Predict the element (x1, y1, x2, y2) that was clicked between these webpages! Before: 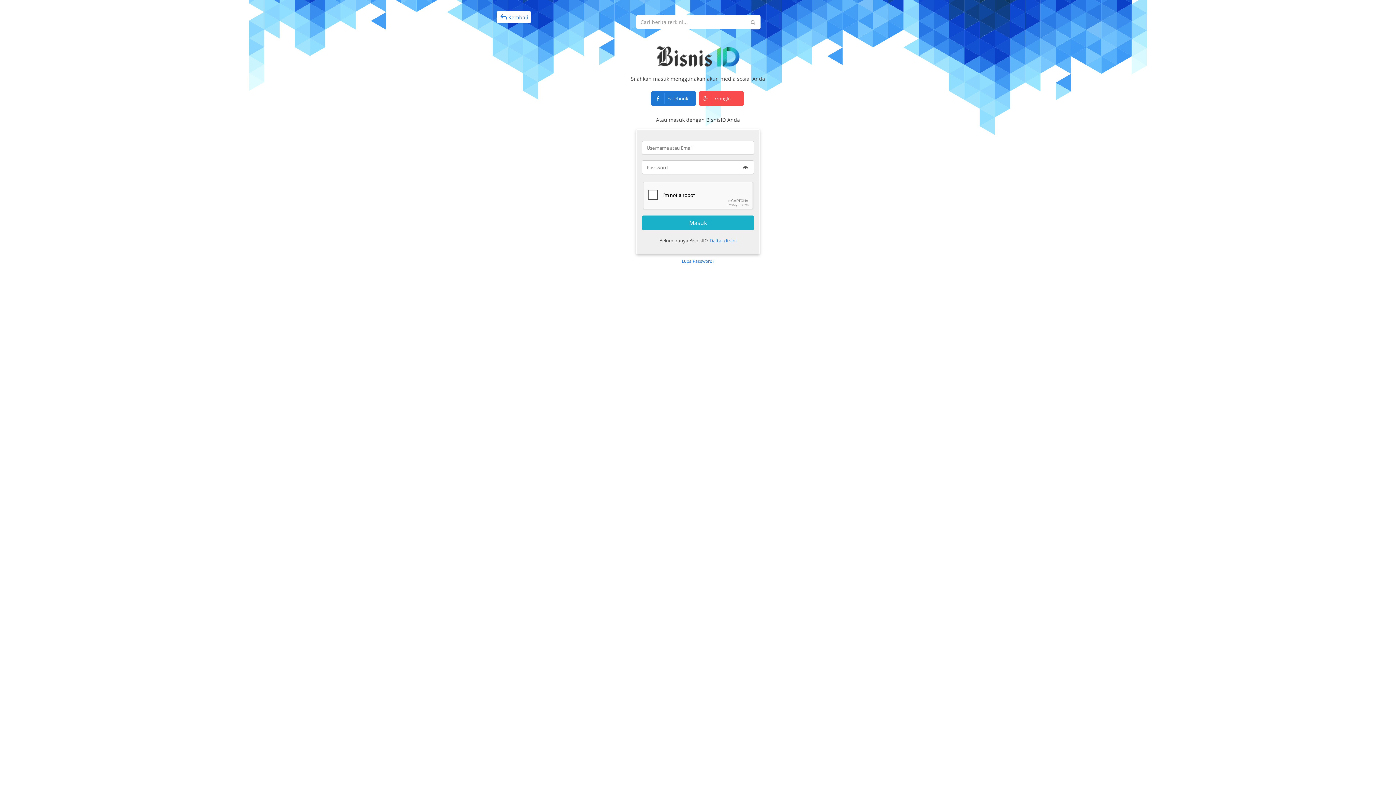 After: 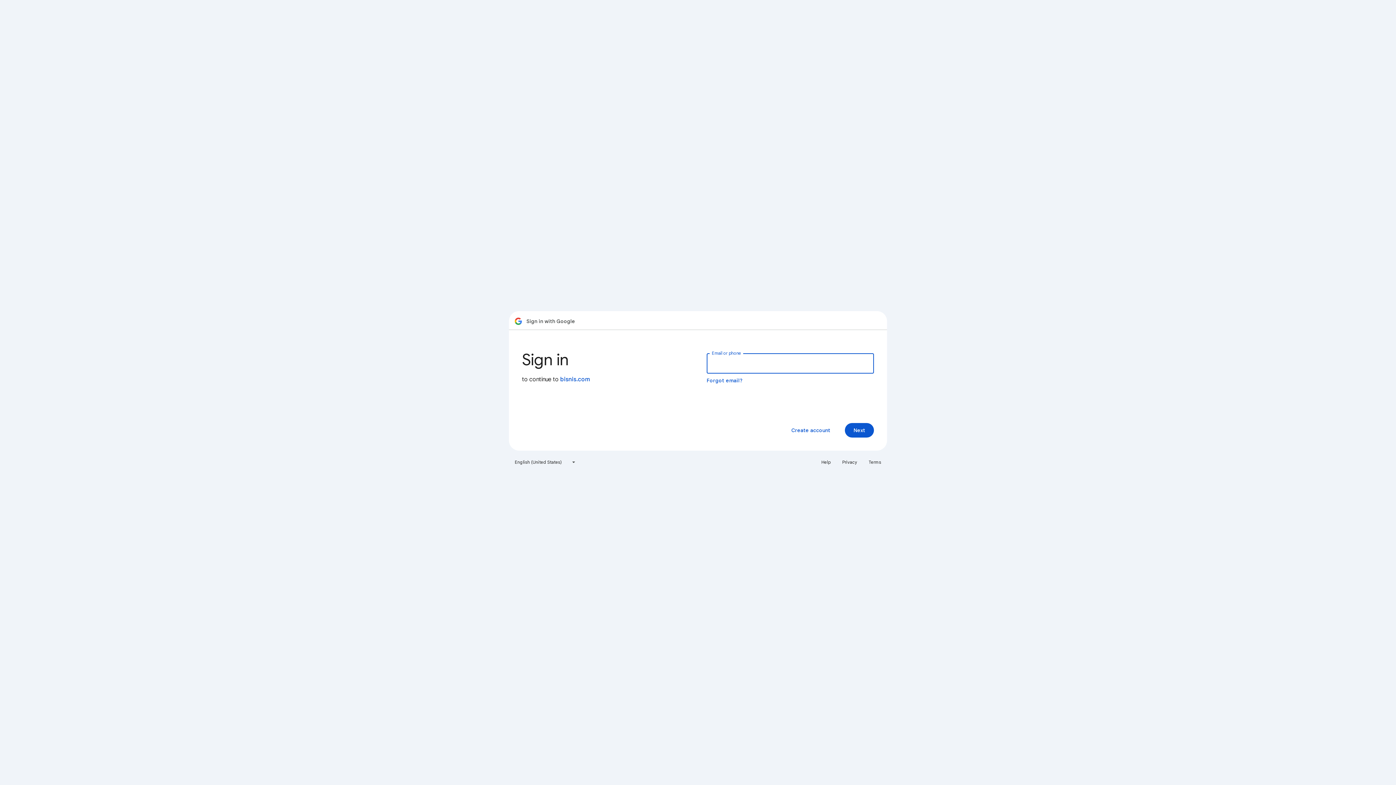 Action: label:  Google bbox: (698, 91, 744, 105)